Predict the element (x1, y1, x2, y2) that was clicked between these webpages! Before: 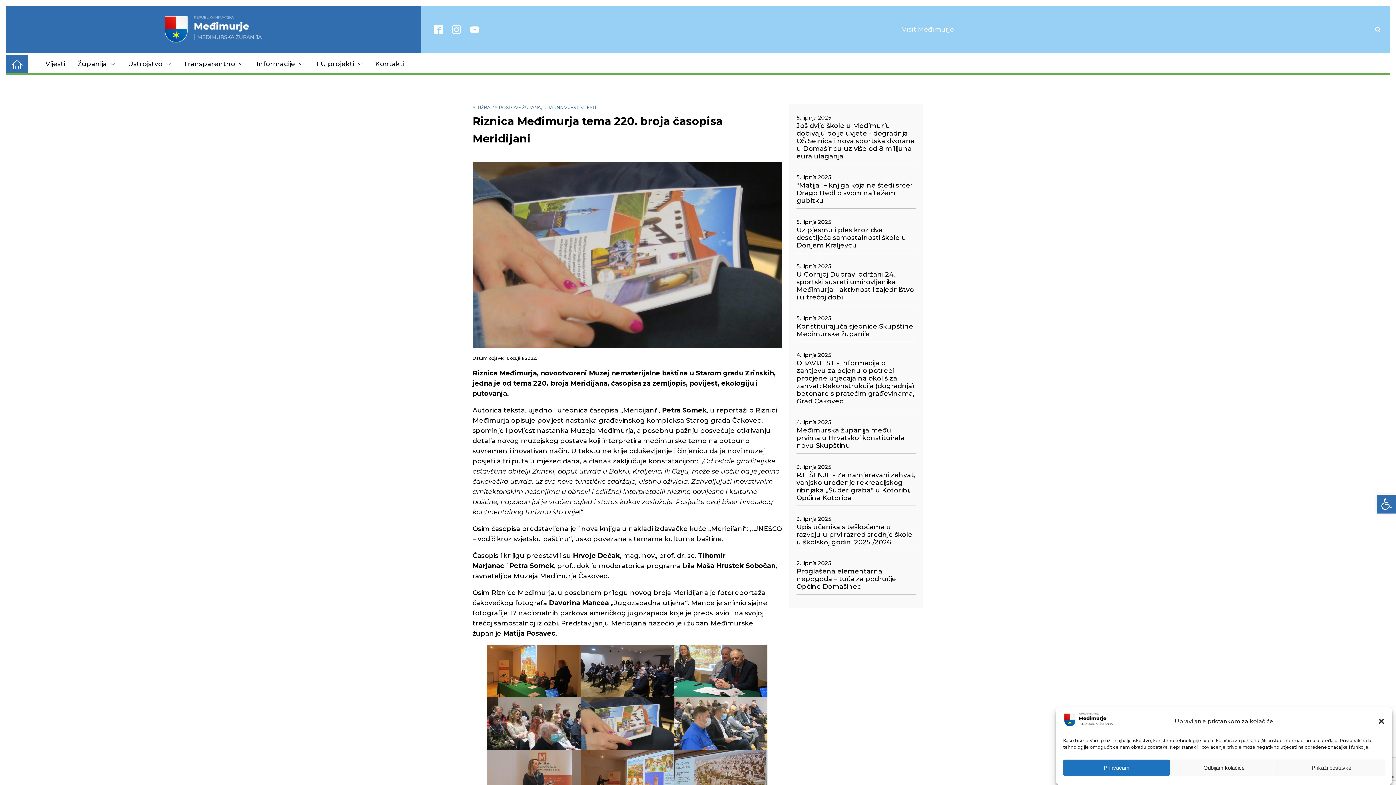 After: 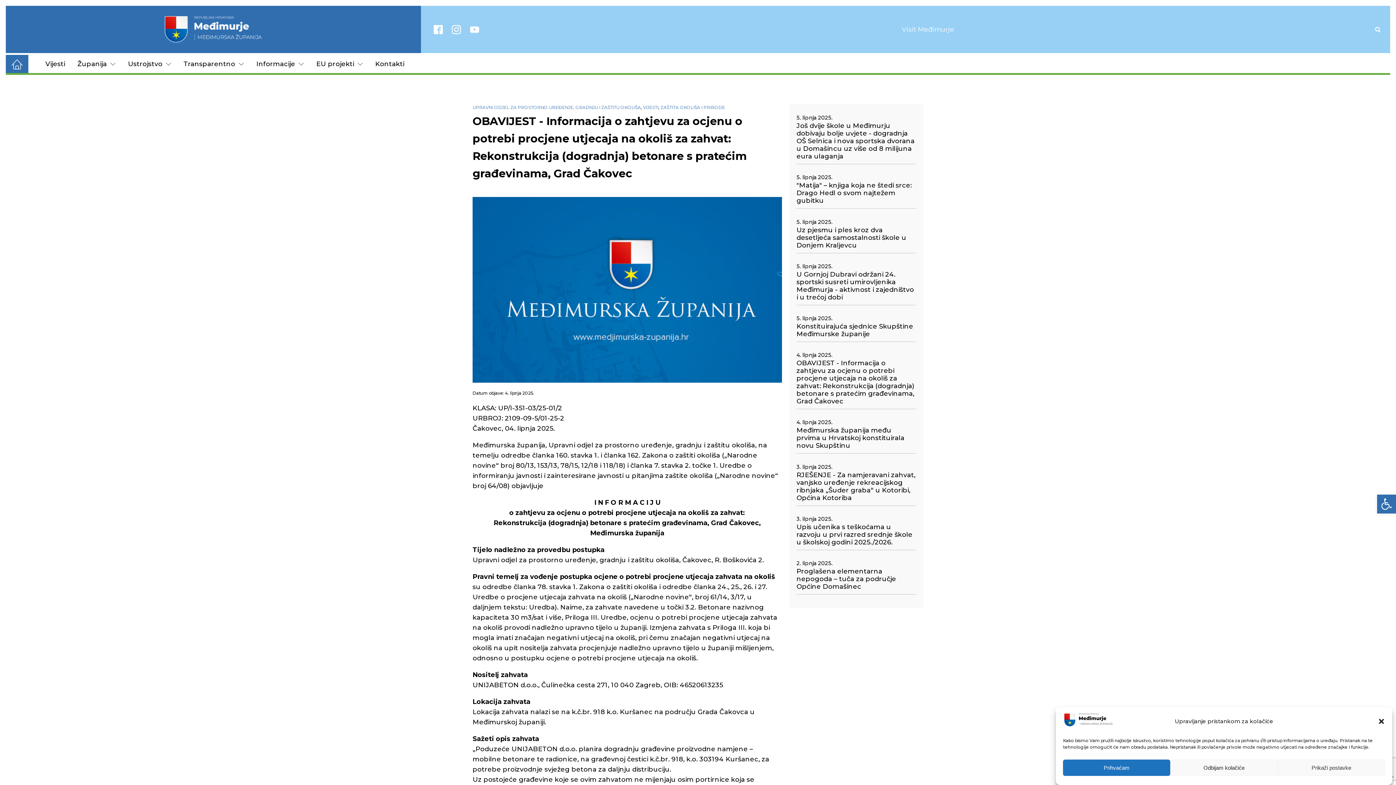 Action: label: OBAVIJEST - Informacija o zahtjevu za ocjenu o potrebi procjene utjecaja na okoliš za zahvat: Rekonstrukcija (dogradnja) betonare s pratećim građevinama, Grad Čakovec bbox: (796, 359, 916, 405)